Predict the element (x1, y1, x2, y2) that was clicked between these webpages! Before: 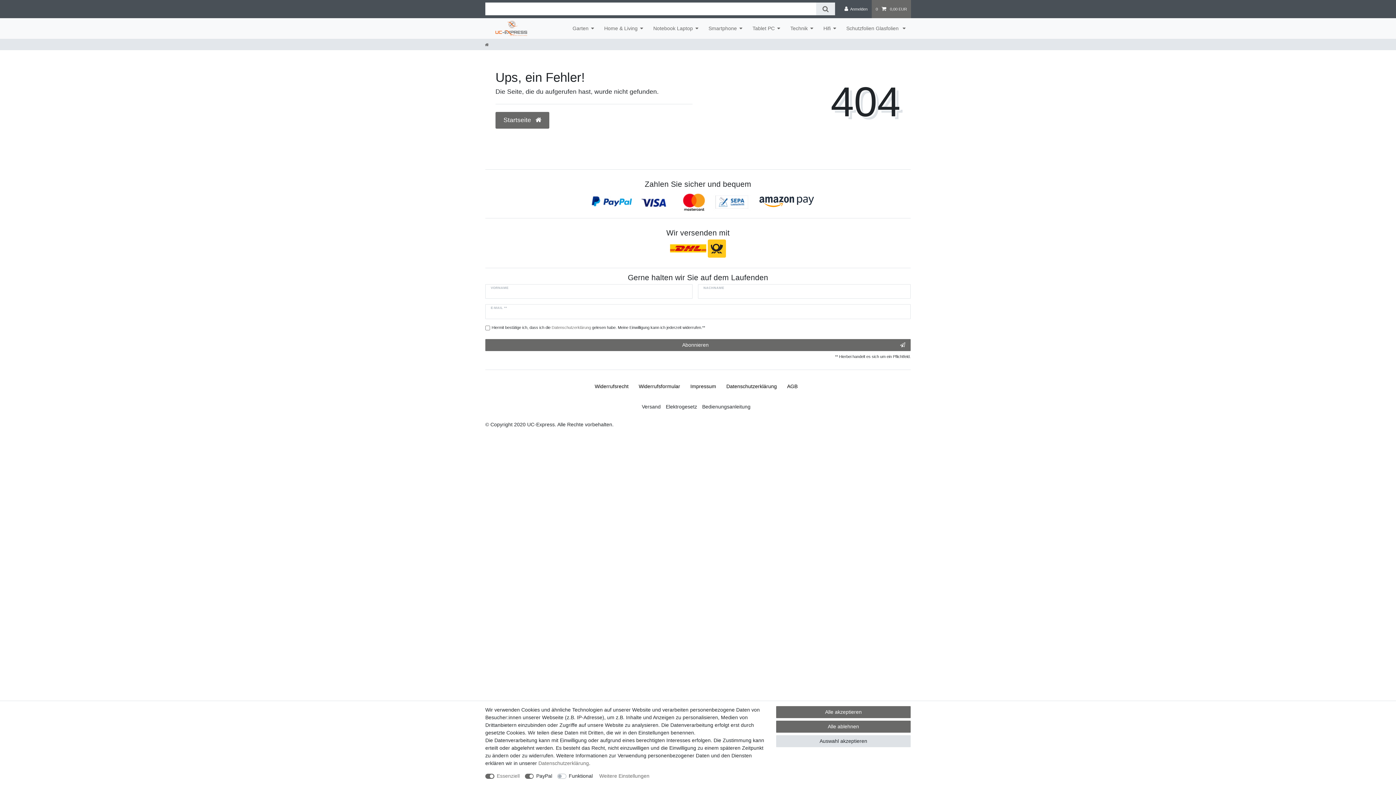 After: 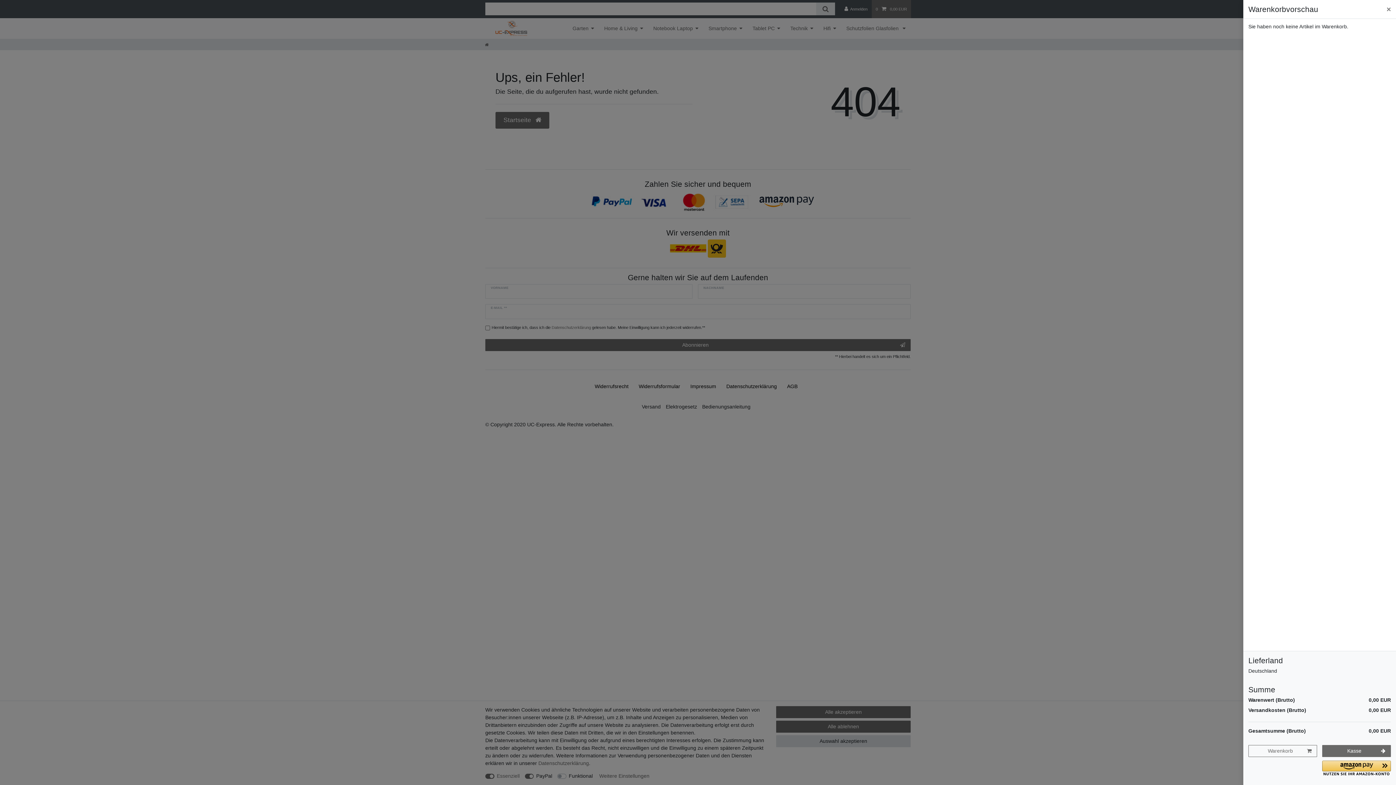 Action: bbox: (871, 0, 911, 18) label: 0  0,00 EUR